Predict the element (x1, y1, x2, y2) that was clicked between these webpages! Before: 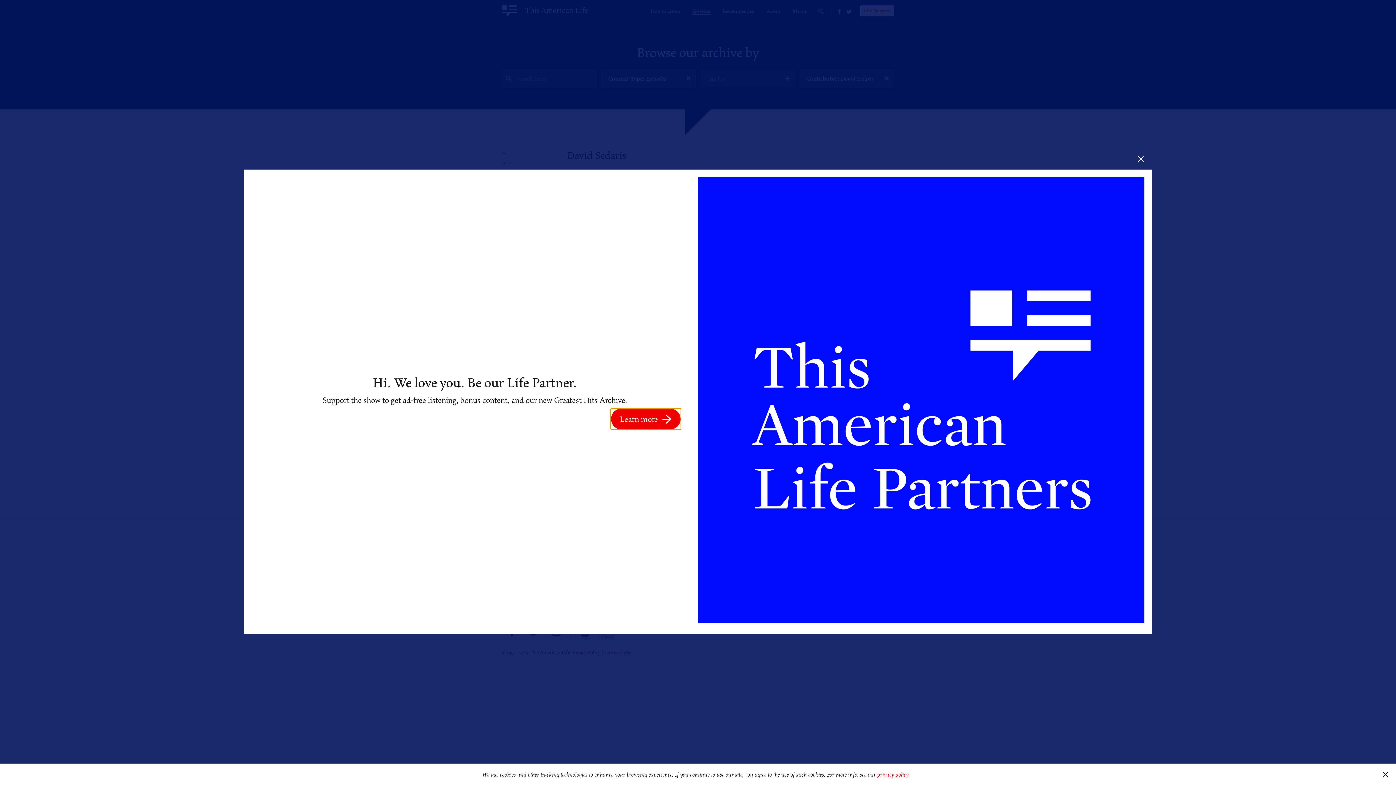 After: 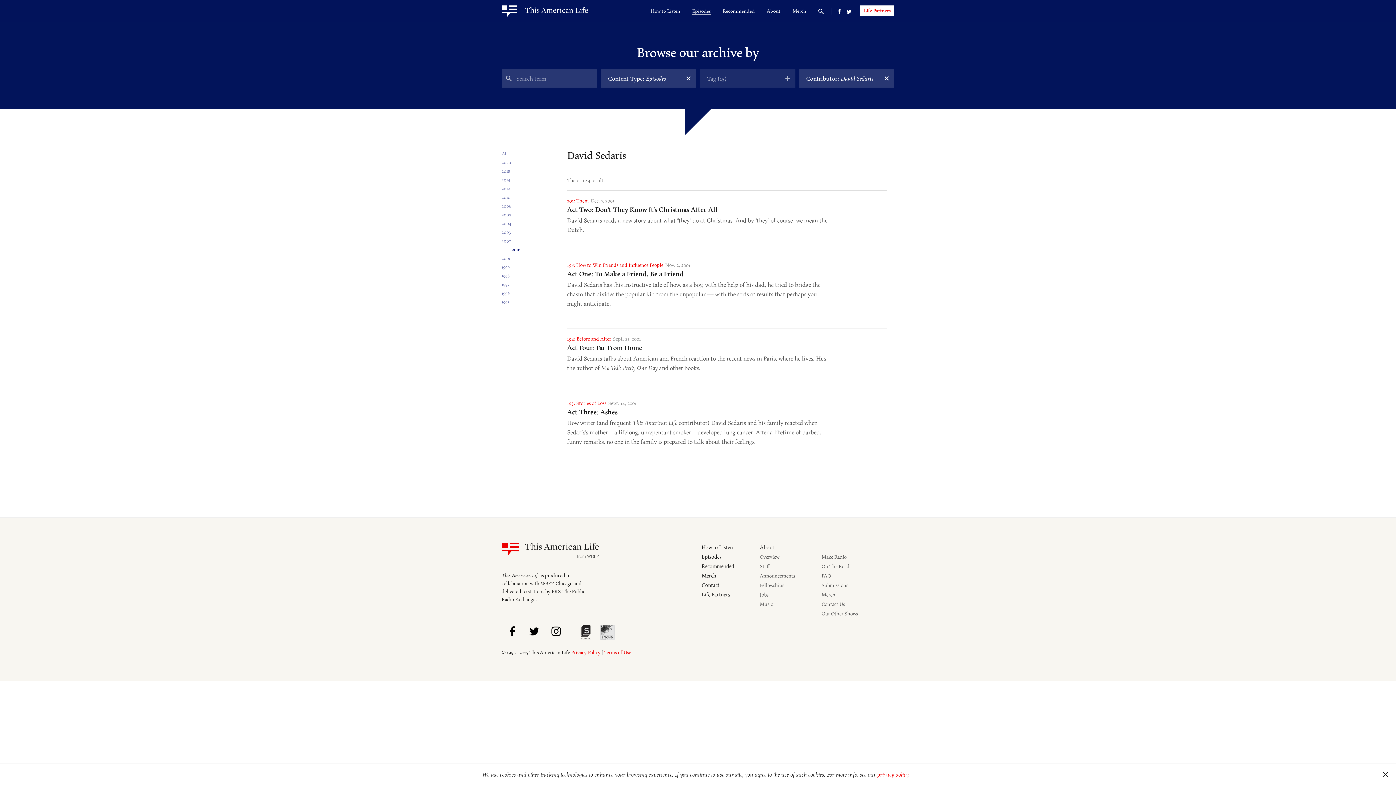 Action: bbox: (1130, 148, 1152, 169)